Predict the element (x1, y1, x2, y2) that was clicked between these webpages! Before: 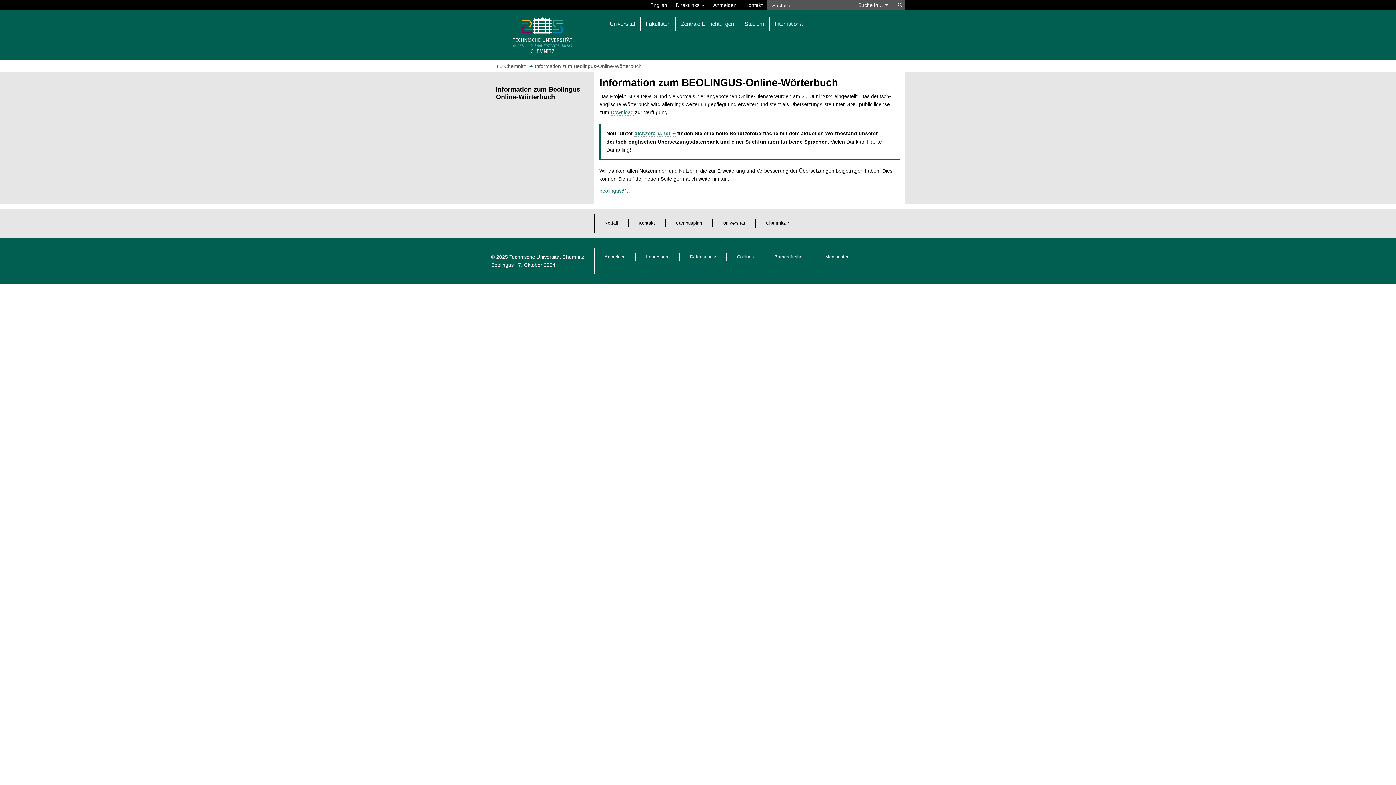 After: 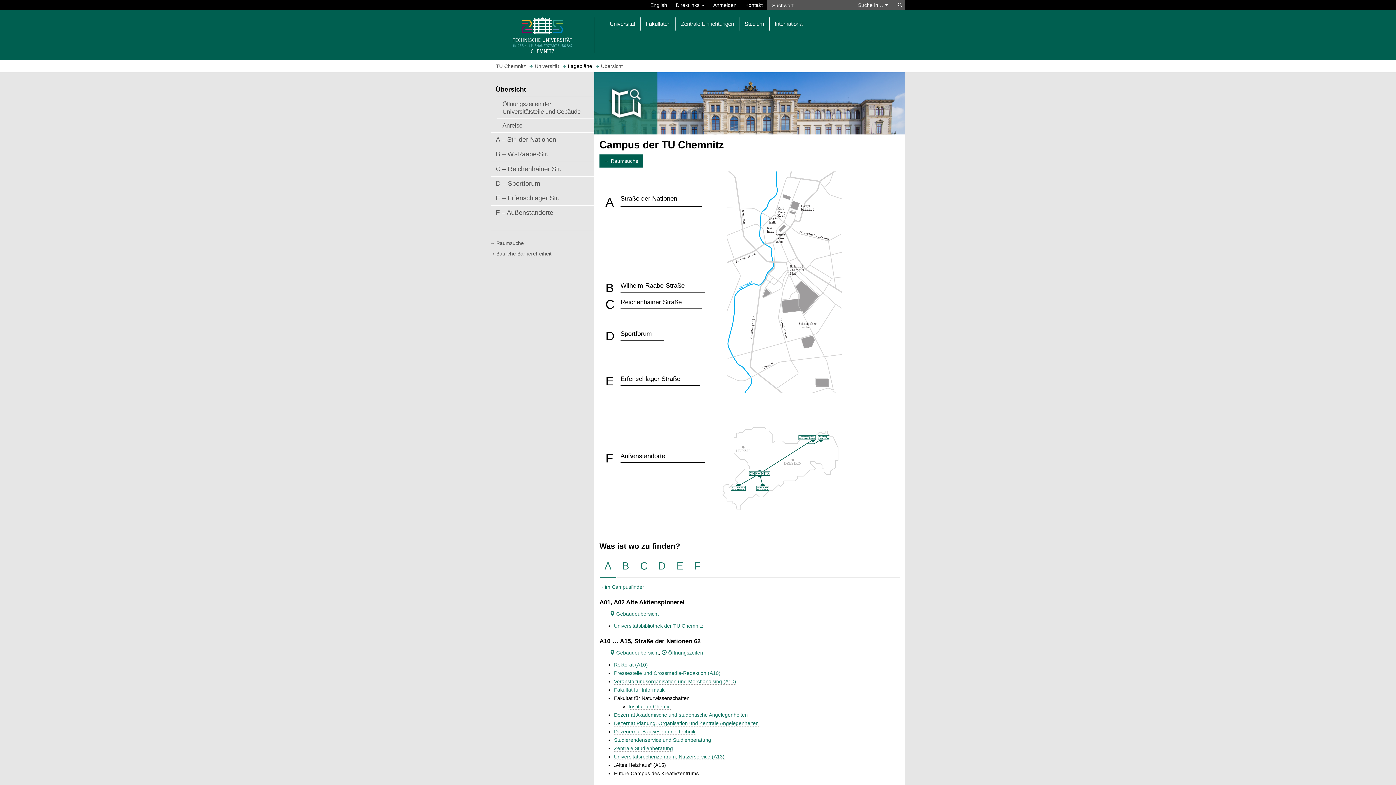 Action: label: Campusplan bbox: (676, 220, 702, 225)